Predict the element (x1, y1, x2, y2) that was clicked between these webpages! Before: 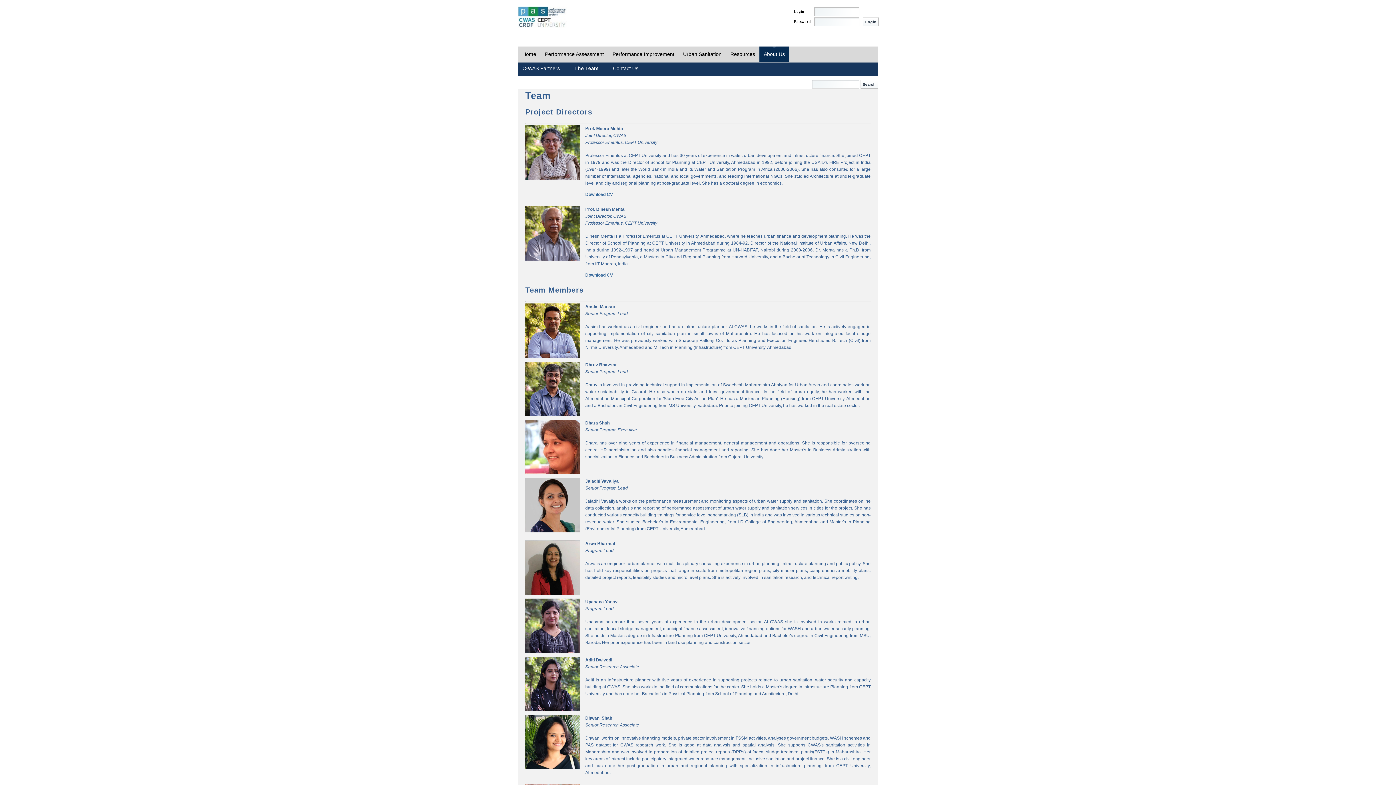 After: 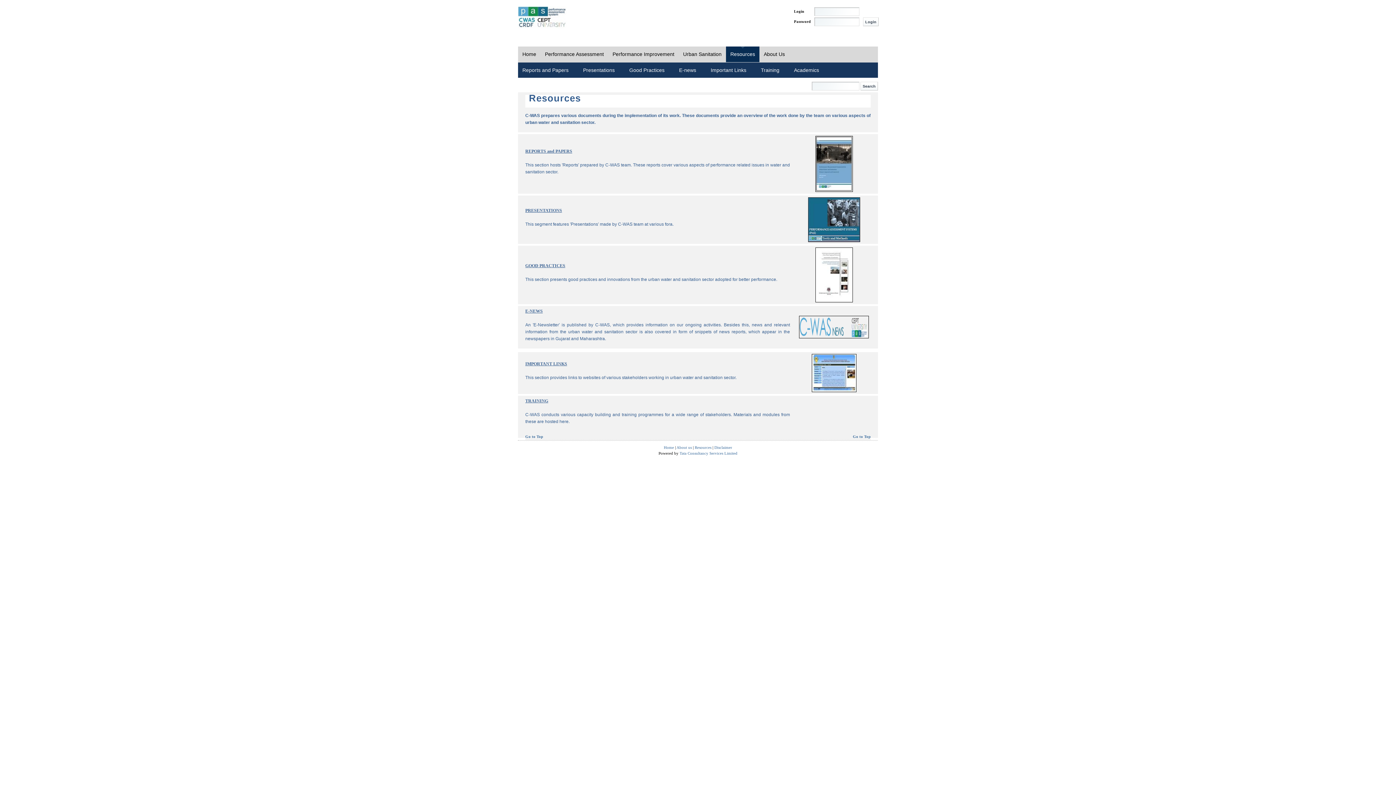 Action: bbox: (726, 46, 759, 62) label: Resources